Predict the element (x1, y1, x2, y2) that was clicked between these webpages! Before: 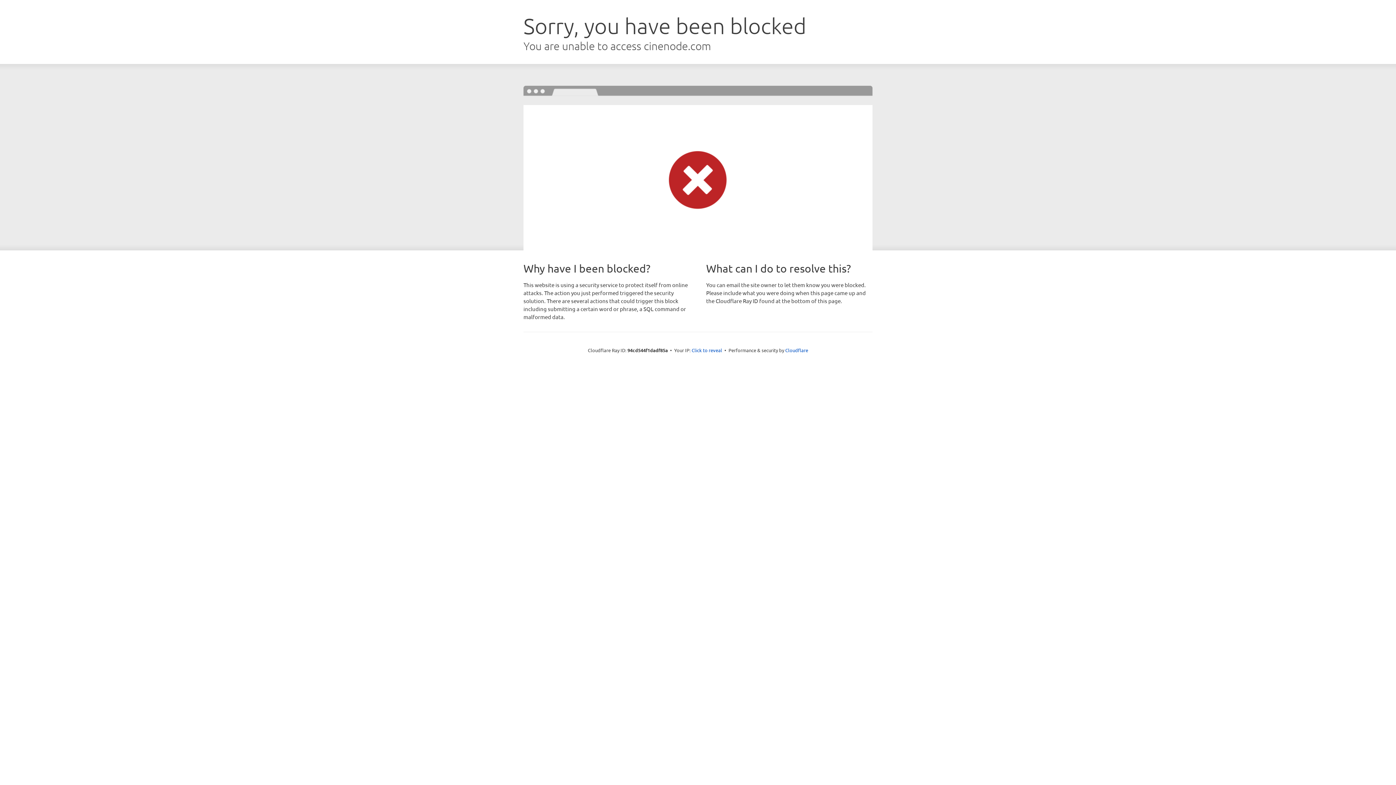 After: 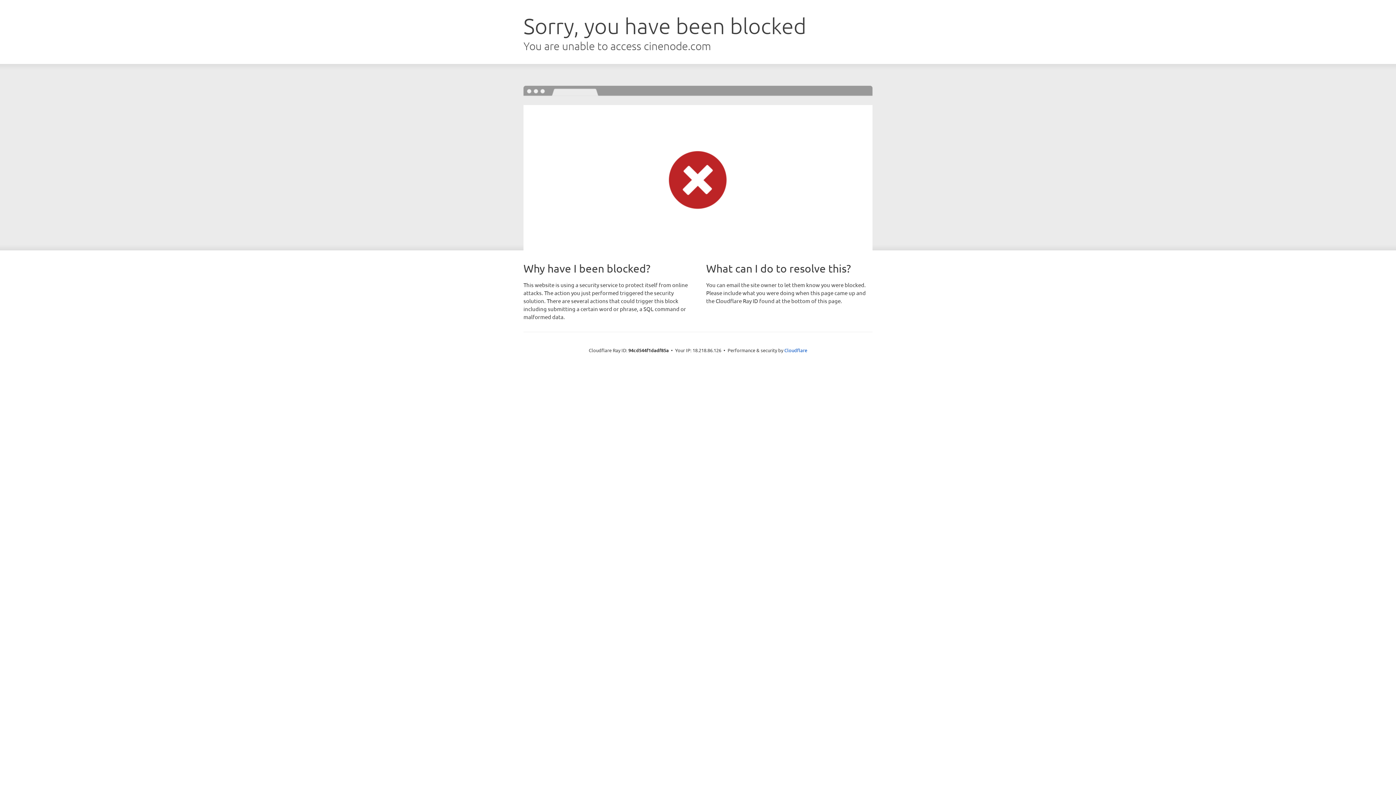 Action: bbox: (691, 346, 722, 353) label: Click to reveal